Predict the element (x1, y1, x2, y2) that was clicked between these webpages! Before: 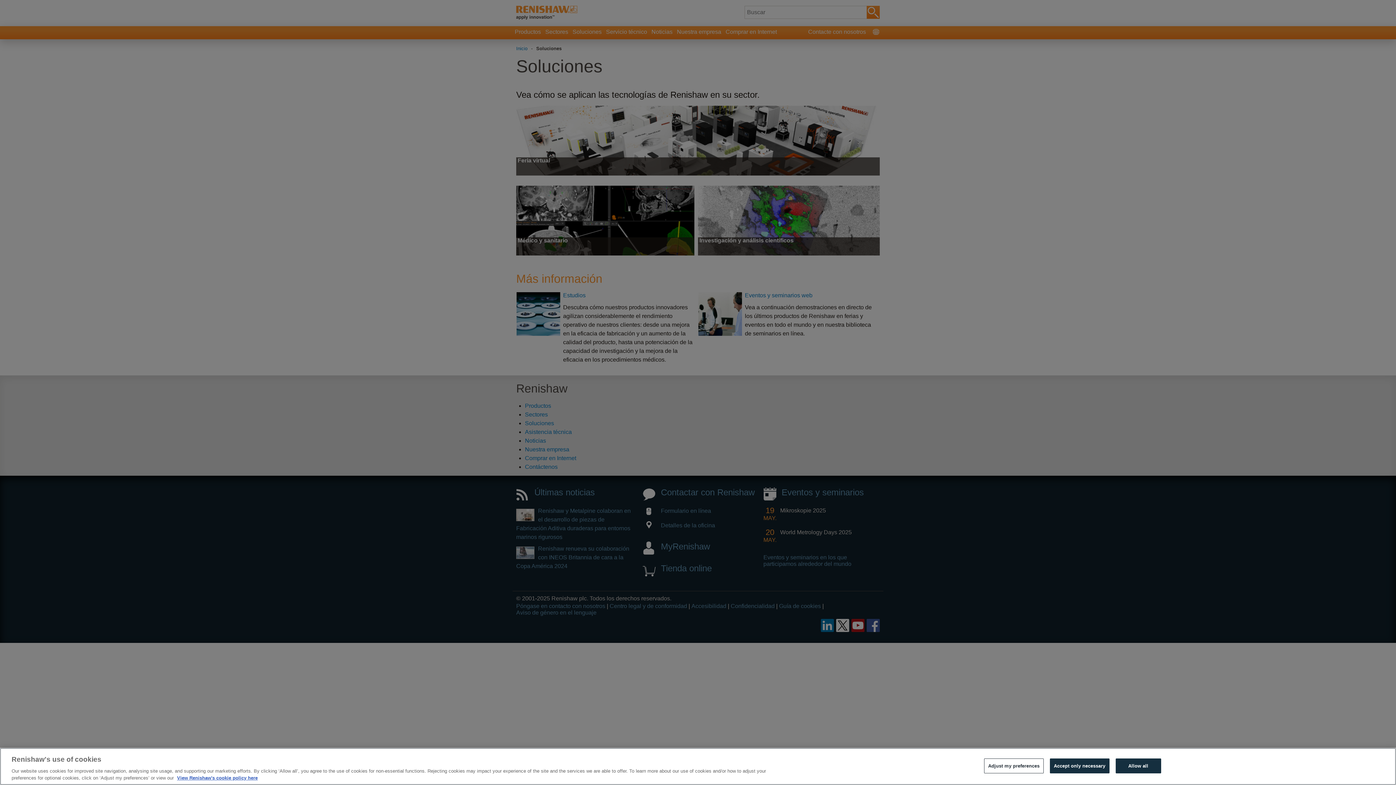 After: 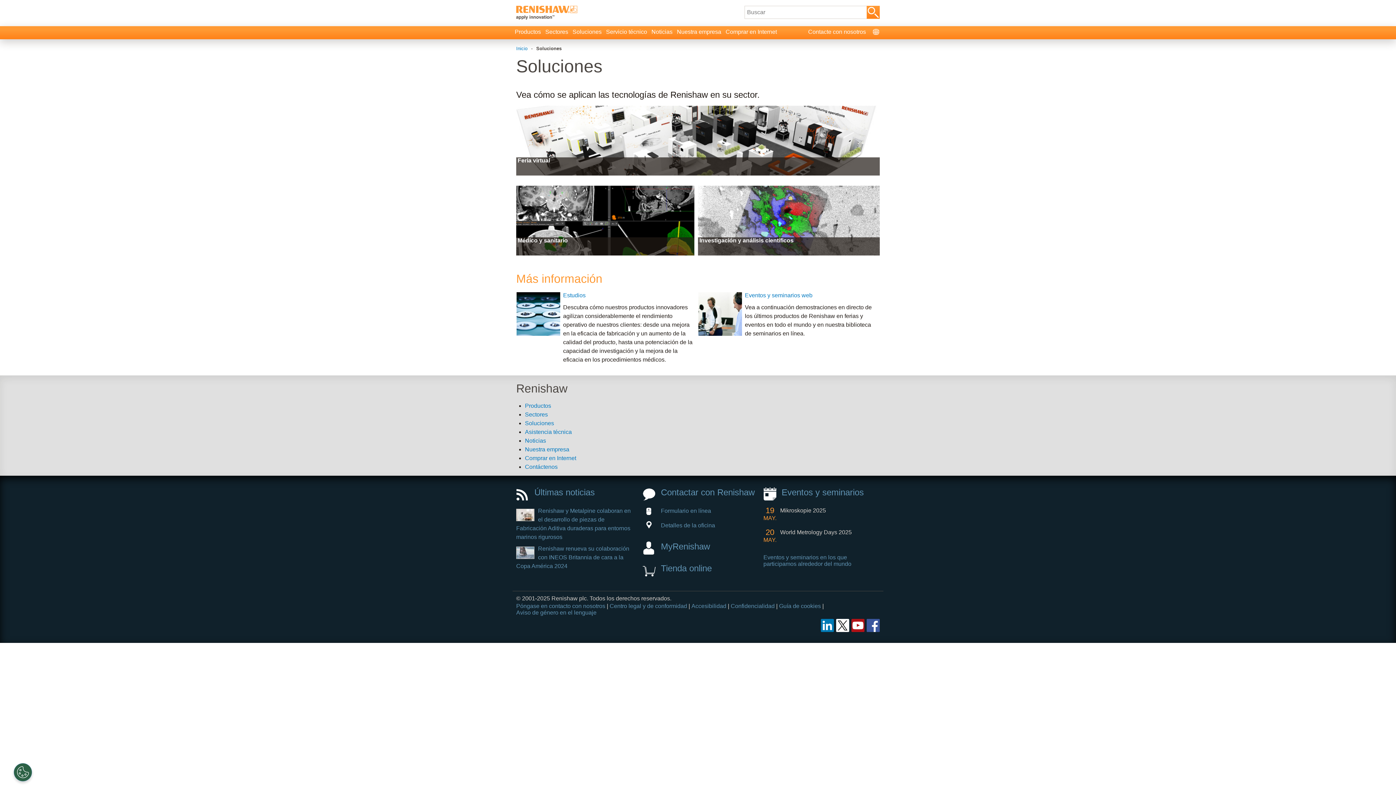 Action: label: Allow all bbox: (1115, 758, 1161, 773)